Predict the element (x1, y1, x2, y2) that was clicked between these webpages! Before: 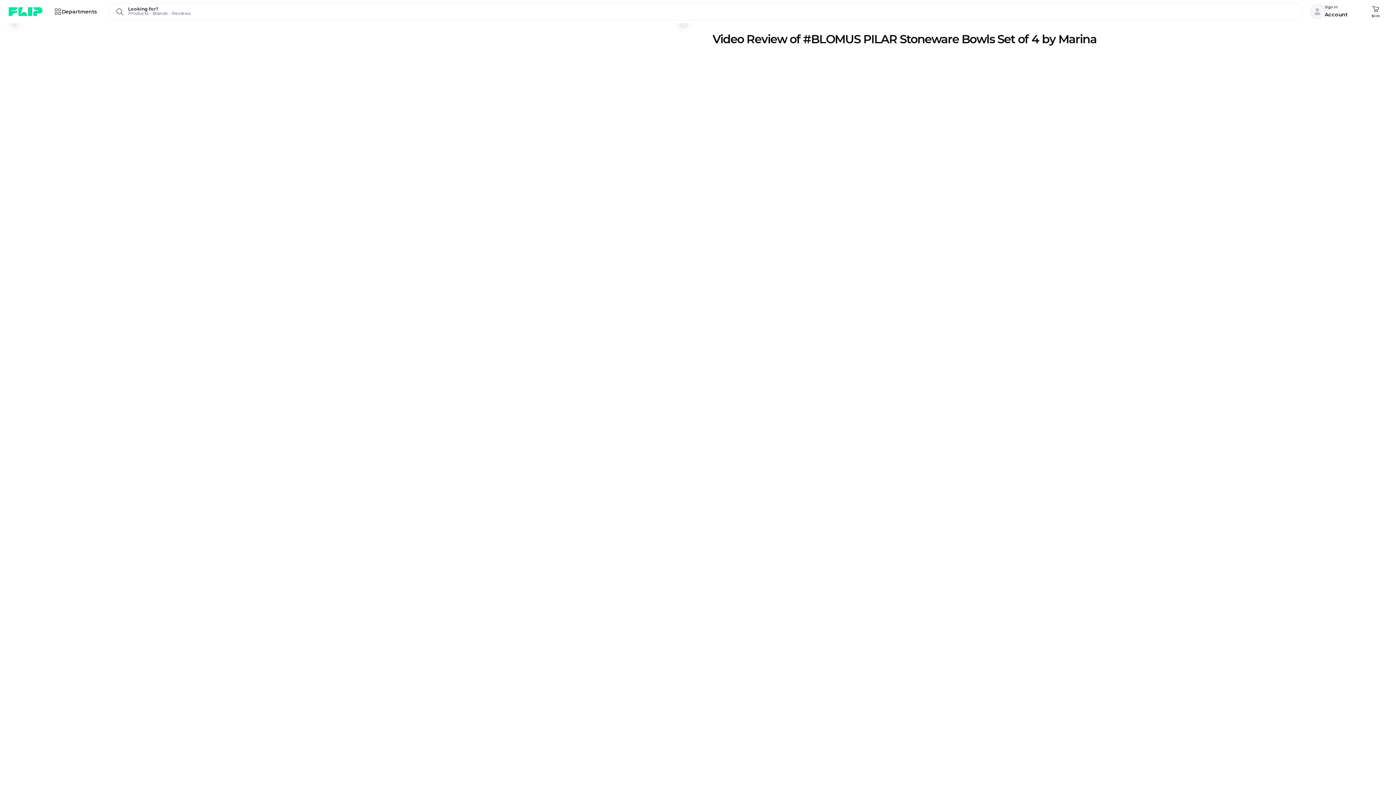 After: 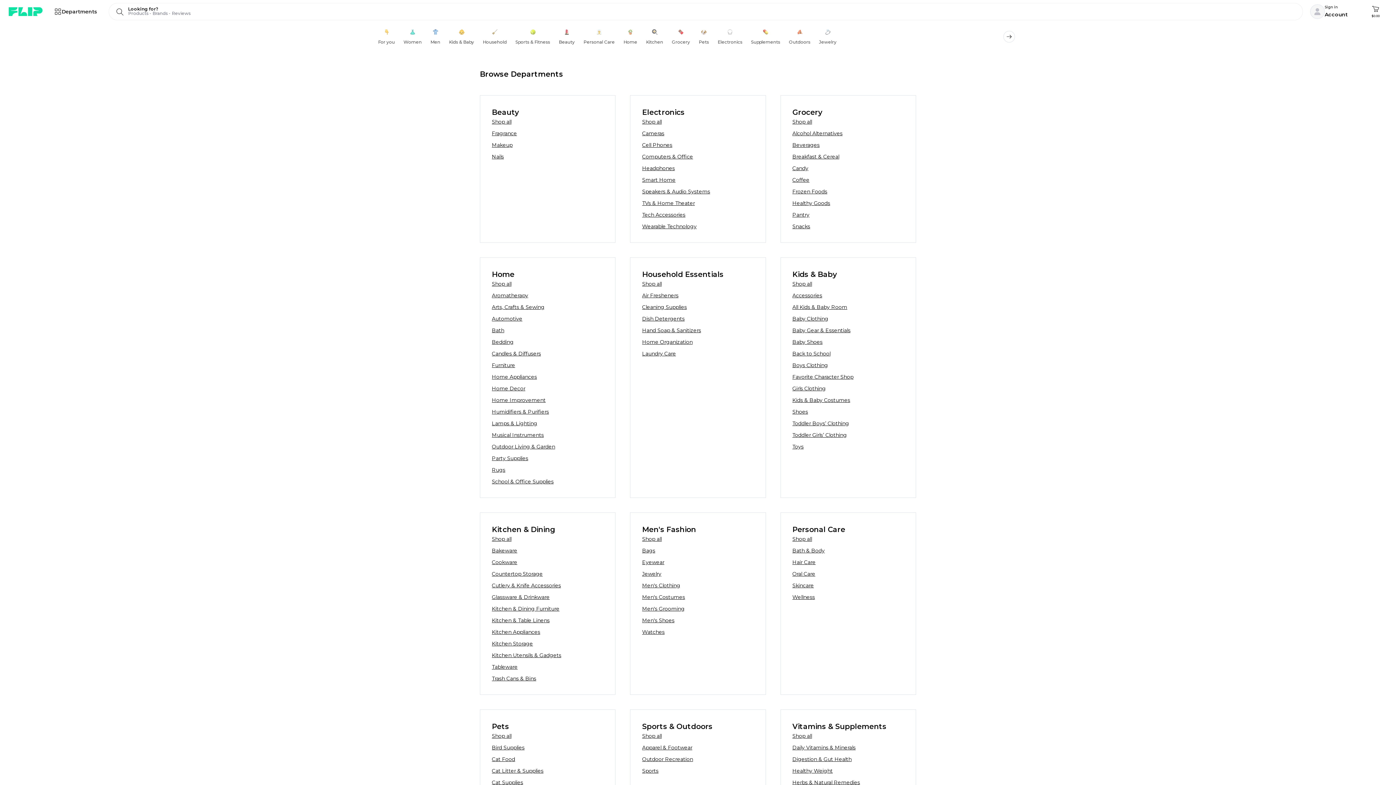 Action: bbox: (48, 2, 103, 20) label: Departments